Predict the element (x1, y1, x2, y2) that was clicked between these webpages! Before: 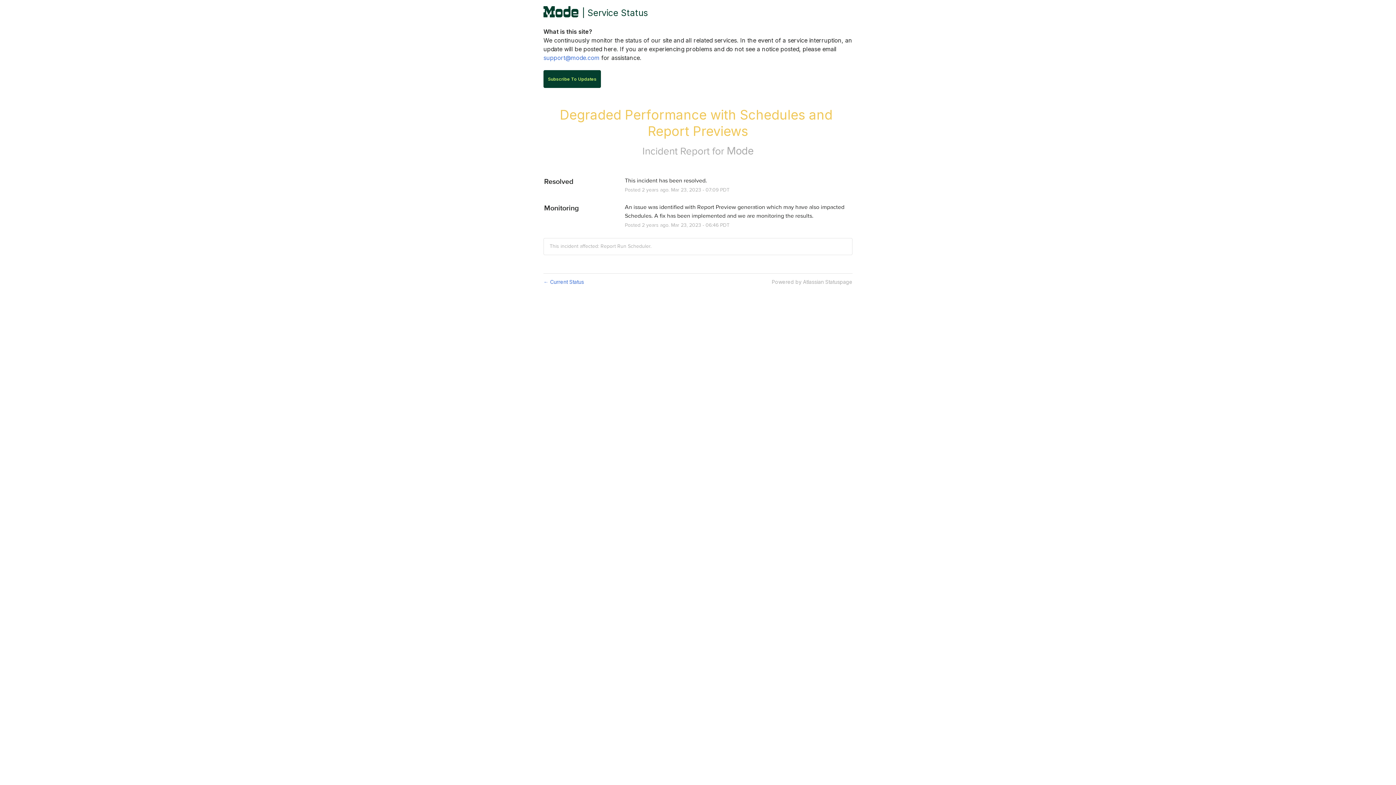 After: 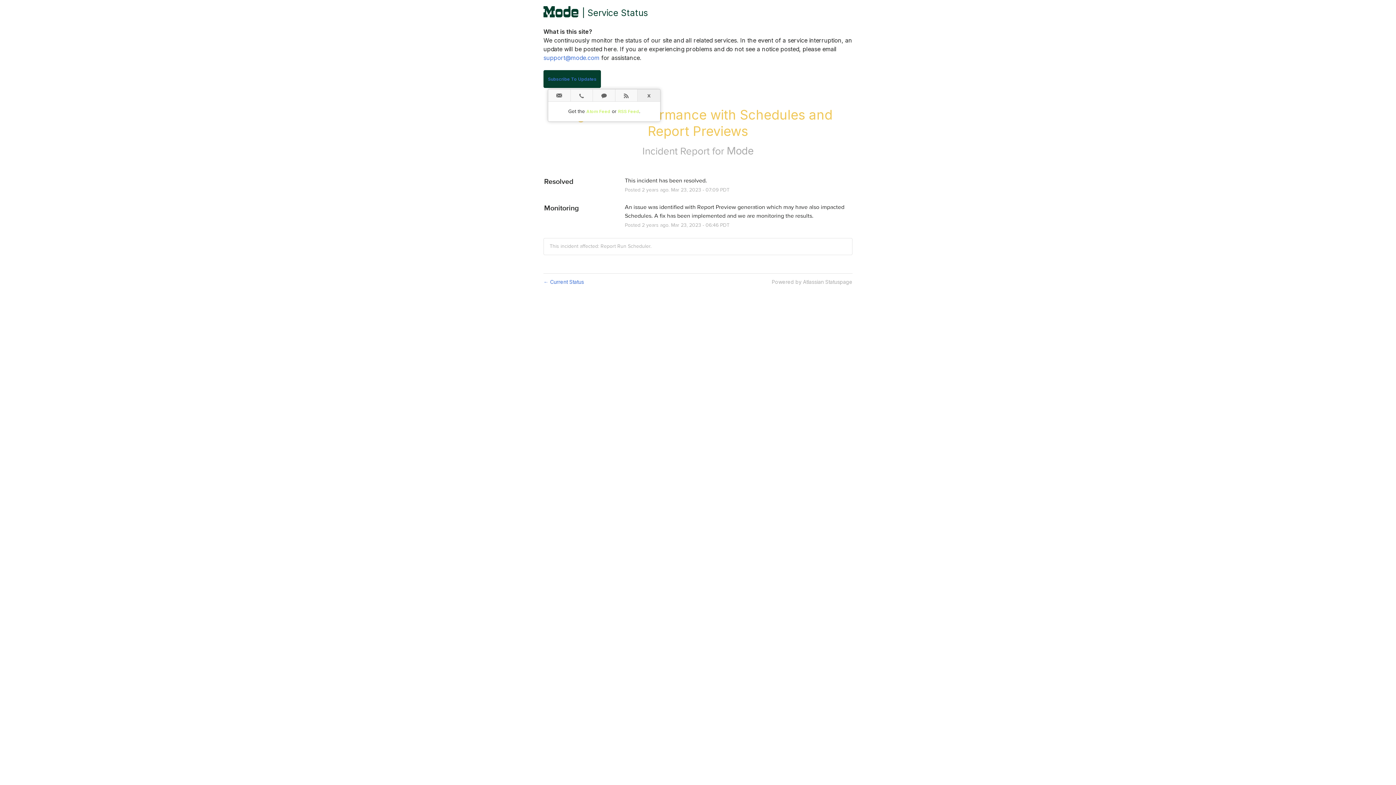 Action: bbox: (548, 76, 596, 81) label: Subscribe to updates